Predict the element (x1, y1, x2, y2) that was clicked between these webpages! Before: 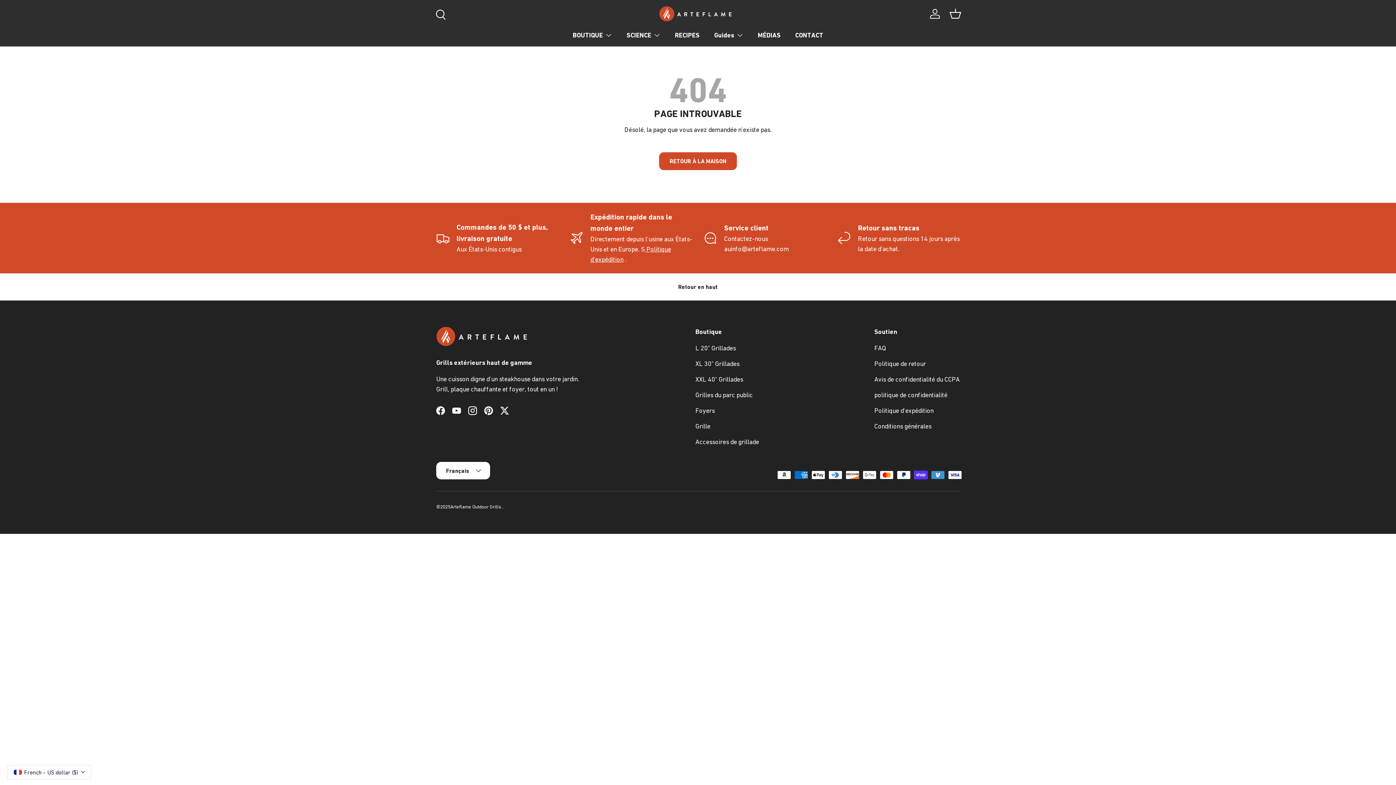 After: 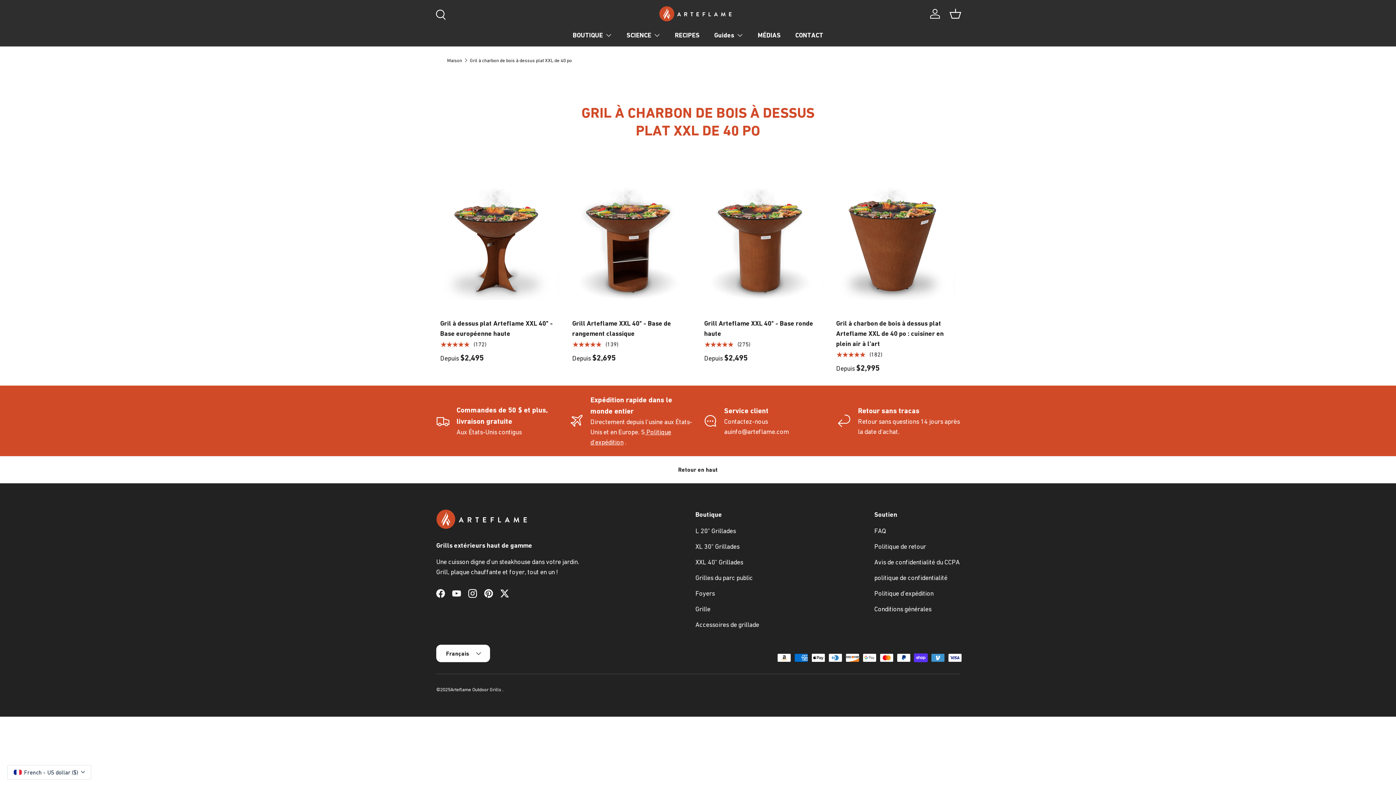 Action: bbox: (695, 375, 743, 383) label: XXL 40" Grillades